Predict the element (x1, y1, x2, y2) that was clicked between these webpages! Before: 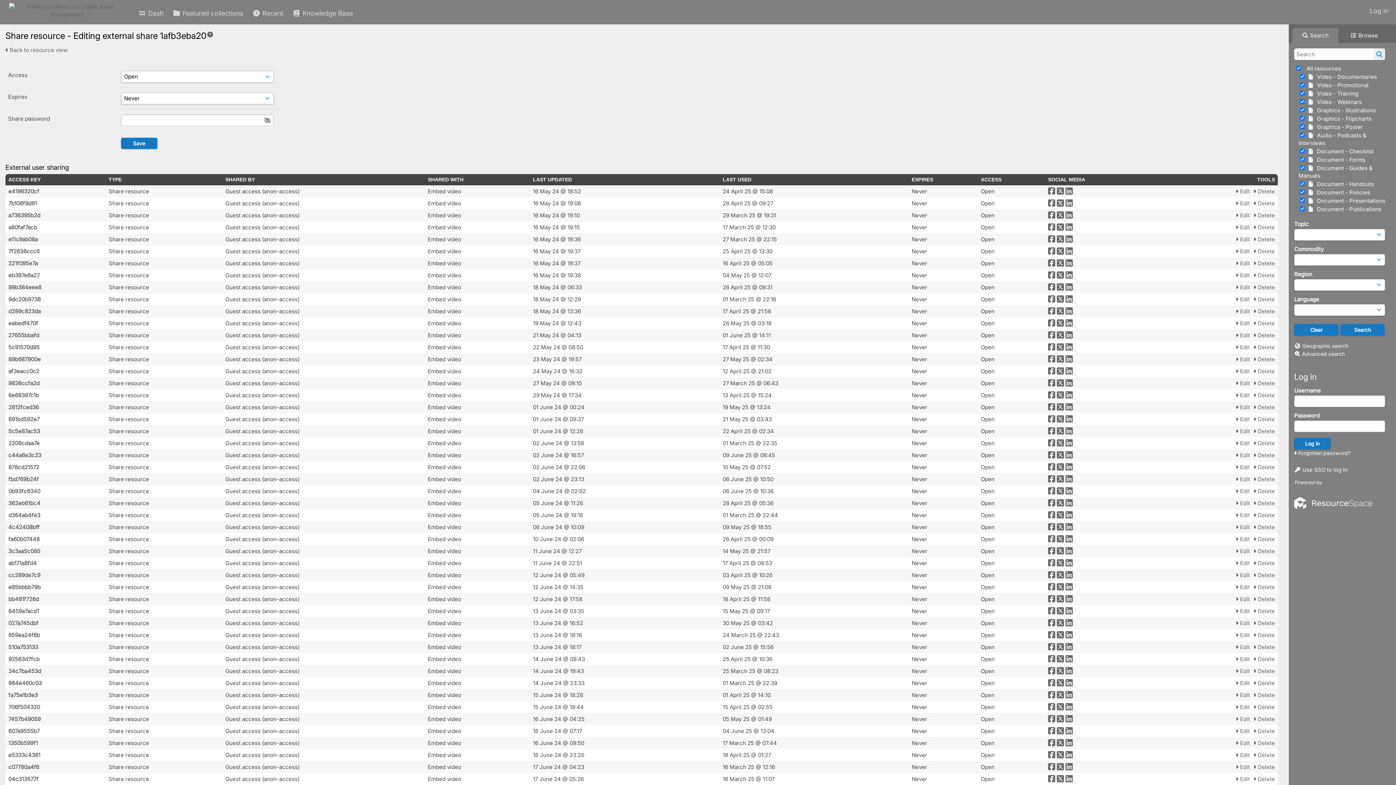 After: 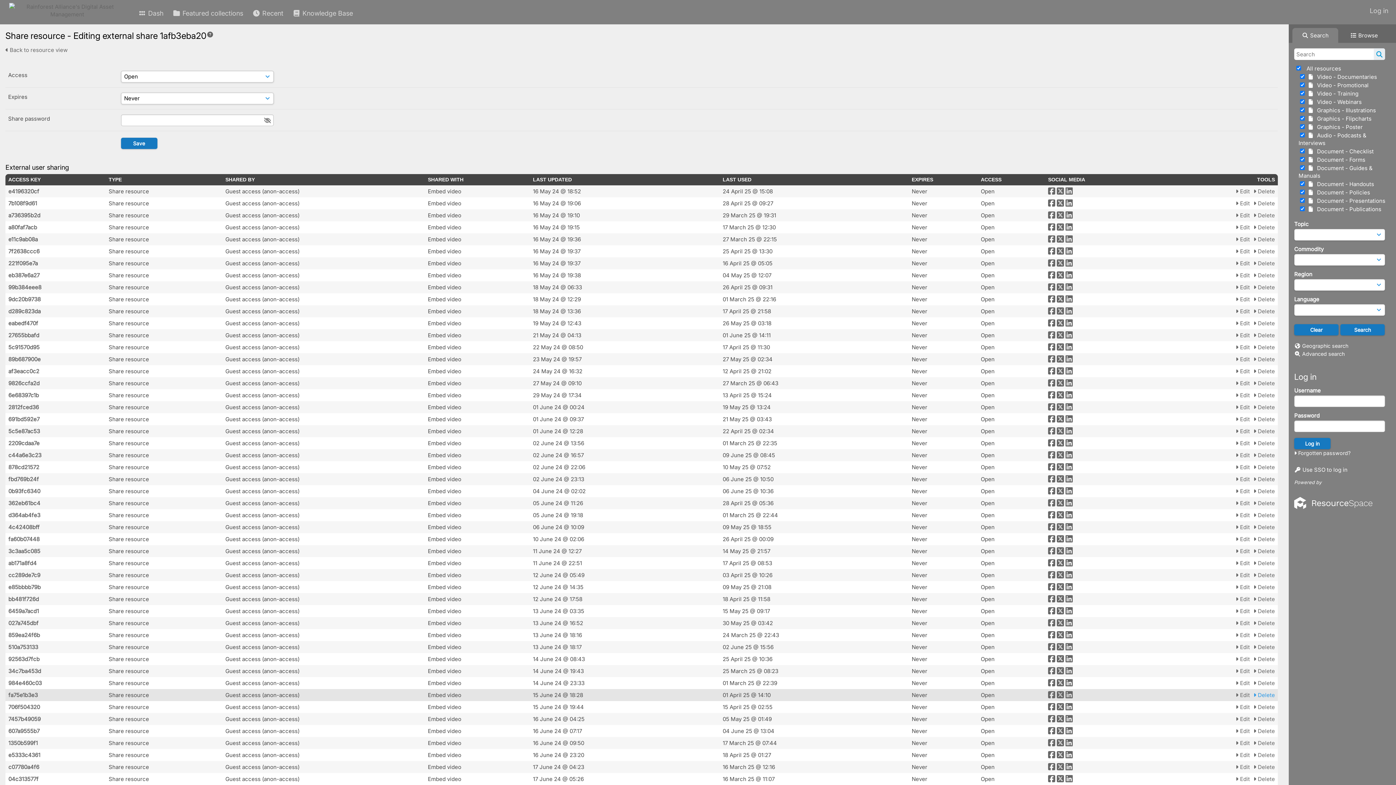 Action: bbox: (1253, 691, 1275, 699) label:  Delete